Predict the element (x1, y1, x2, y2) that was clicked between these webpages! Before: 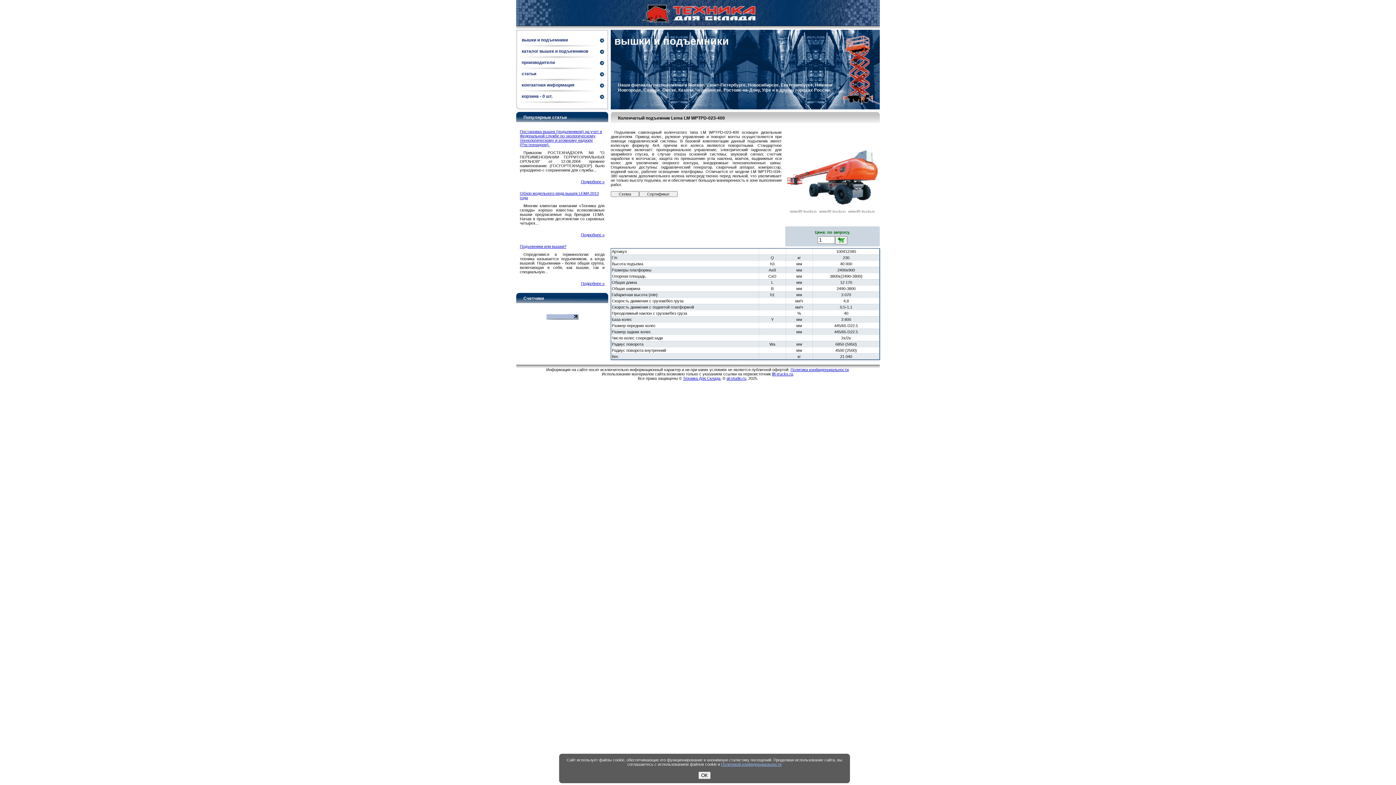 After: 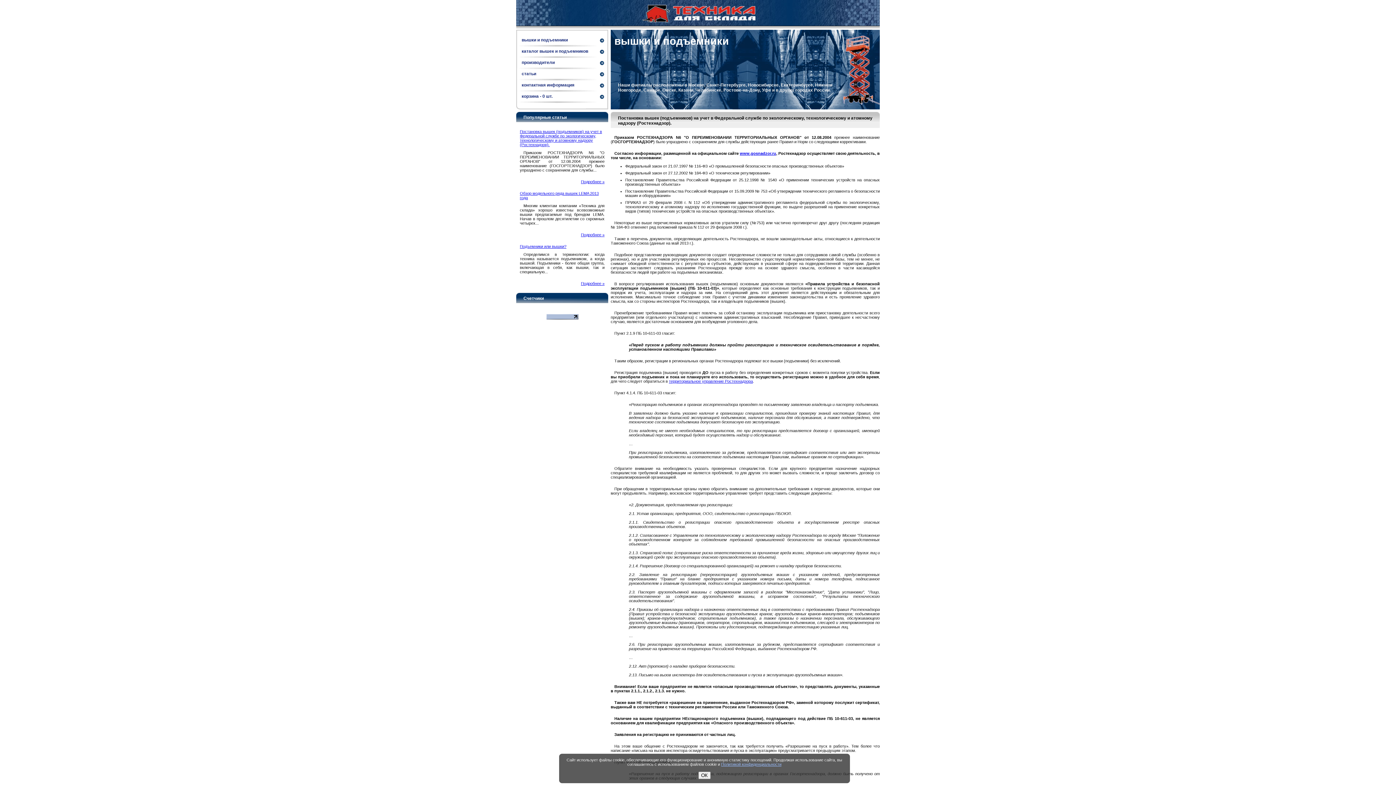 Action: label: Подробнее » bbox: (581, 179, 604, 184)